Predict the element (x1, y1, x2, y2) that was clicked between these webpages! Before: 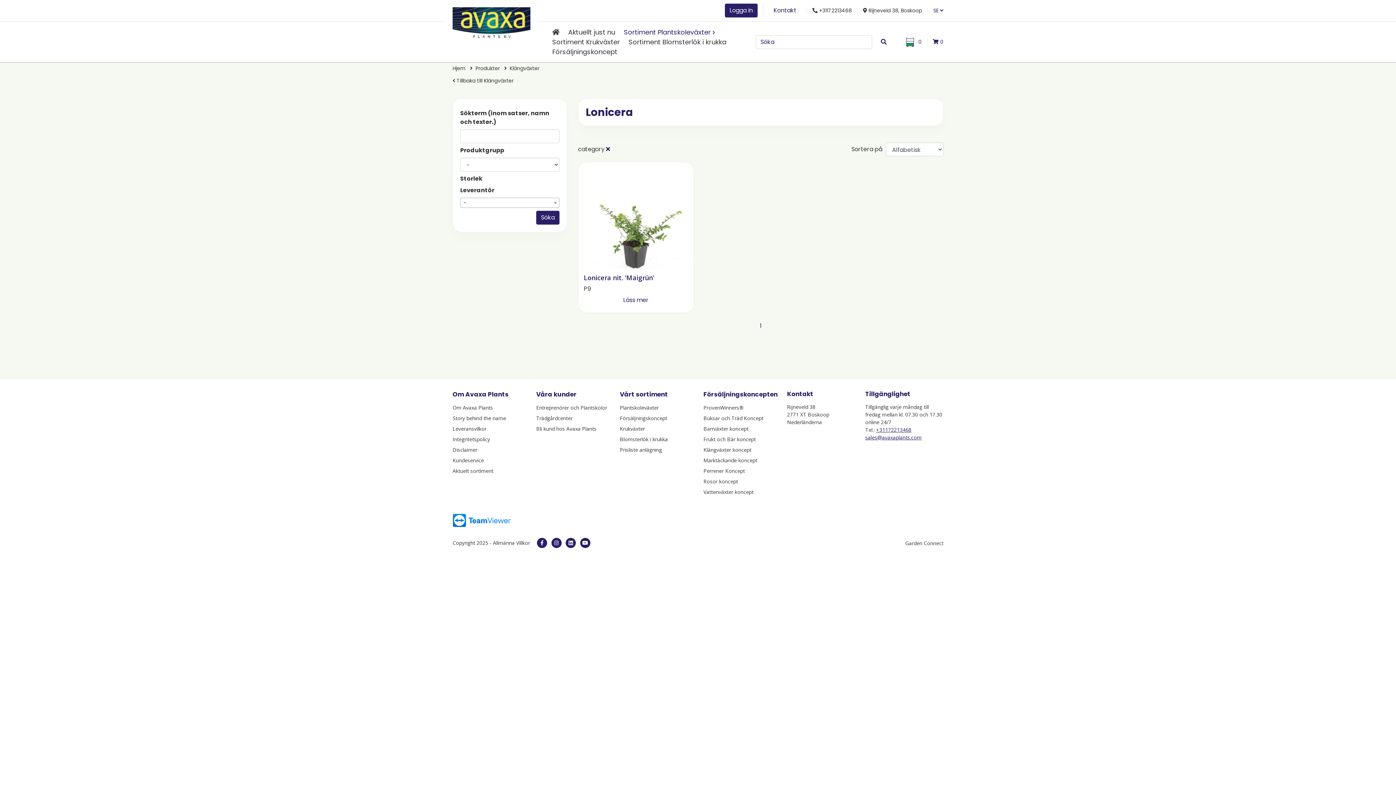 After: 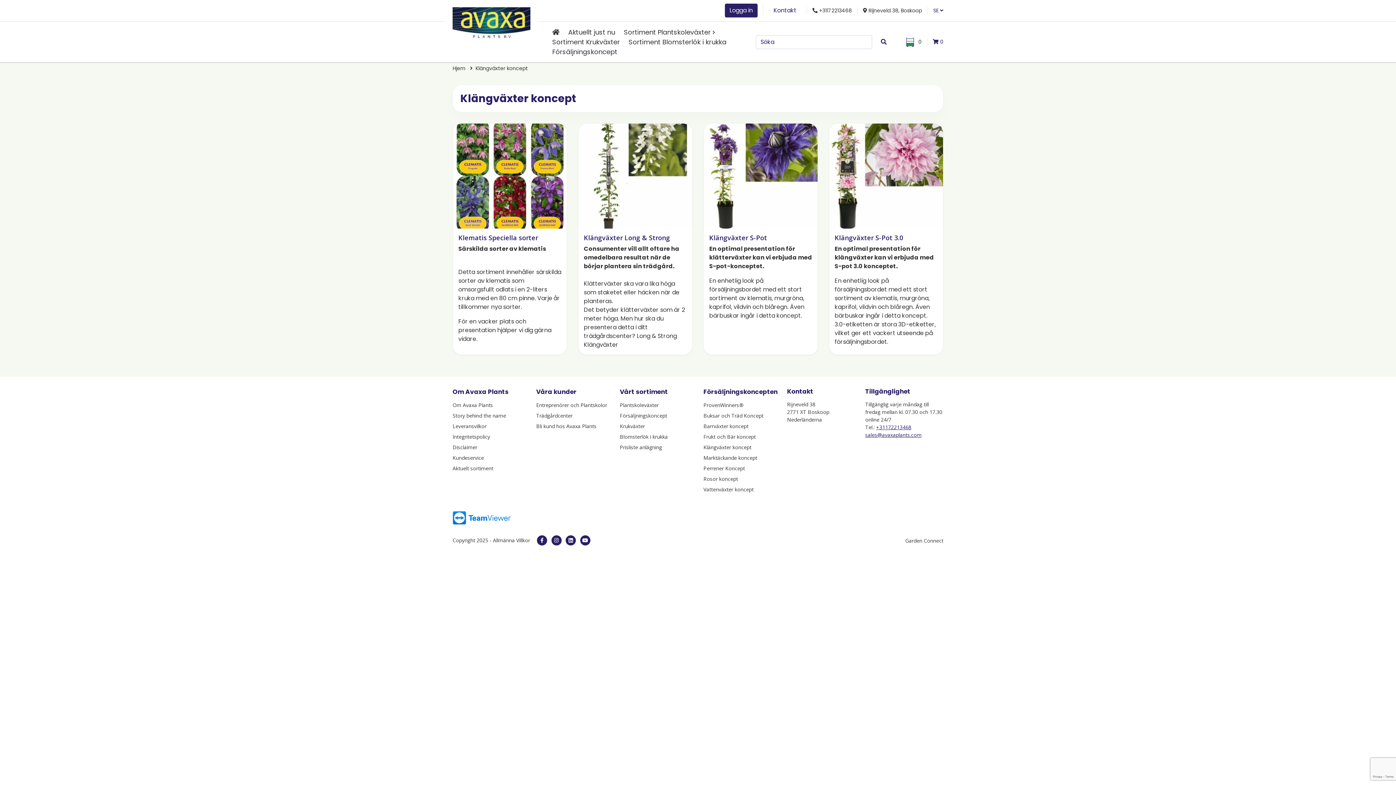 Action: bbox: (703, 446, 776, 453) label: Klängväxter koncept